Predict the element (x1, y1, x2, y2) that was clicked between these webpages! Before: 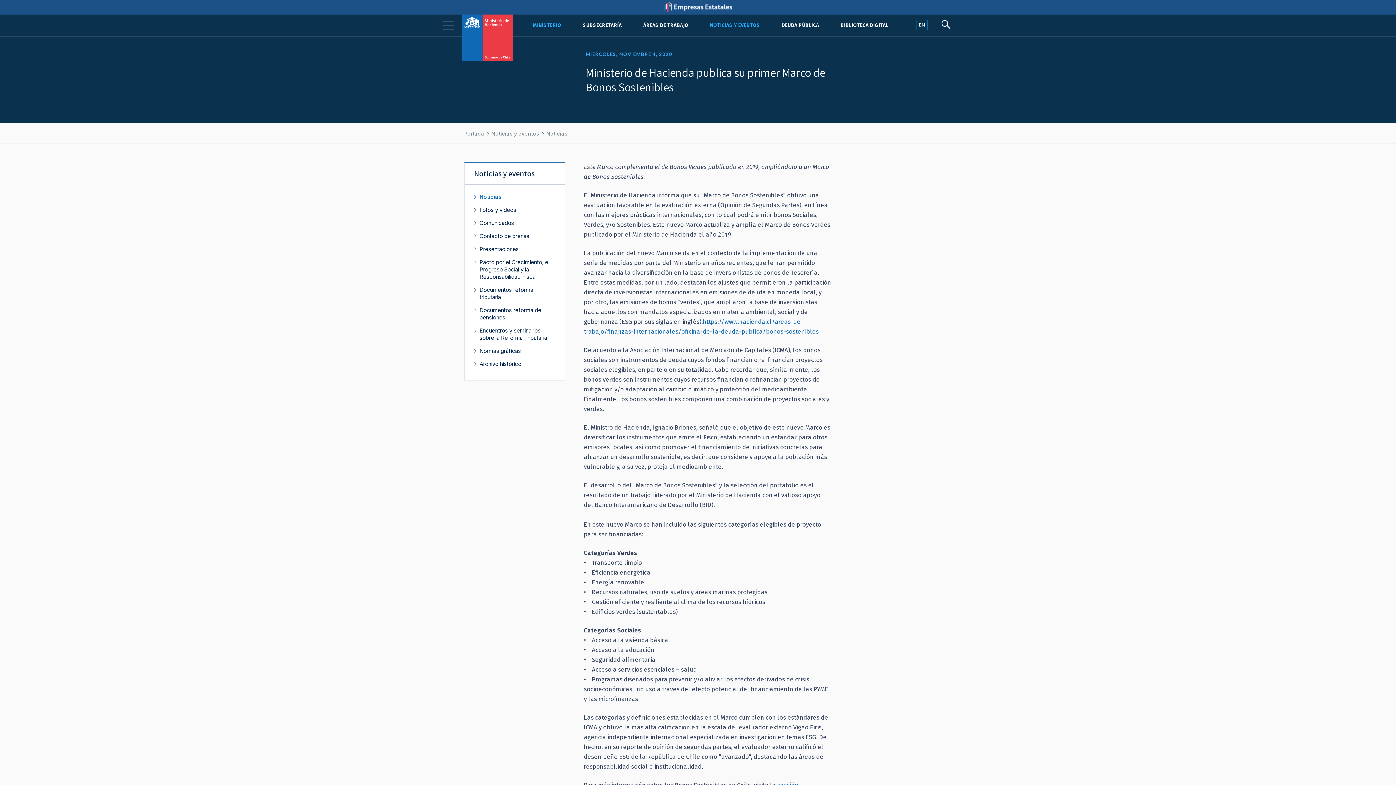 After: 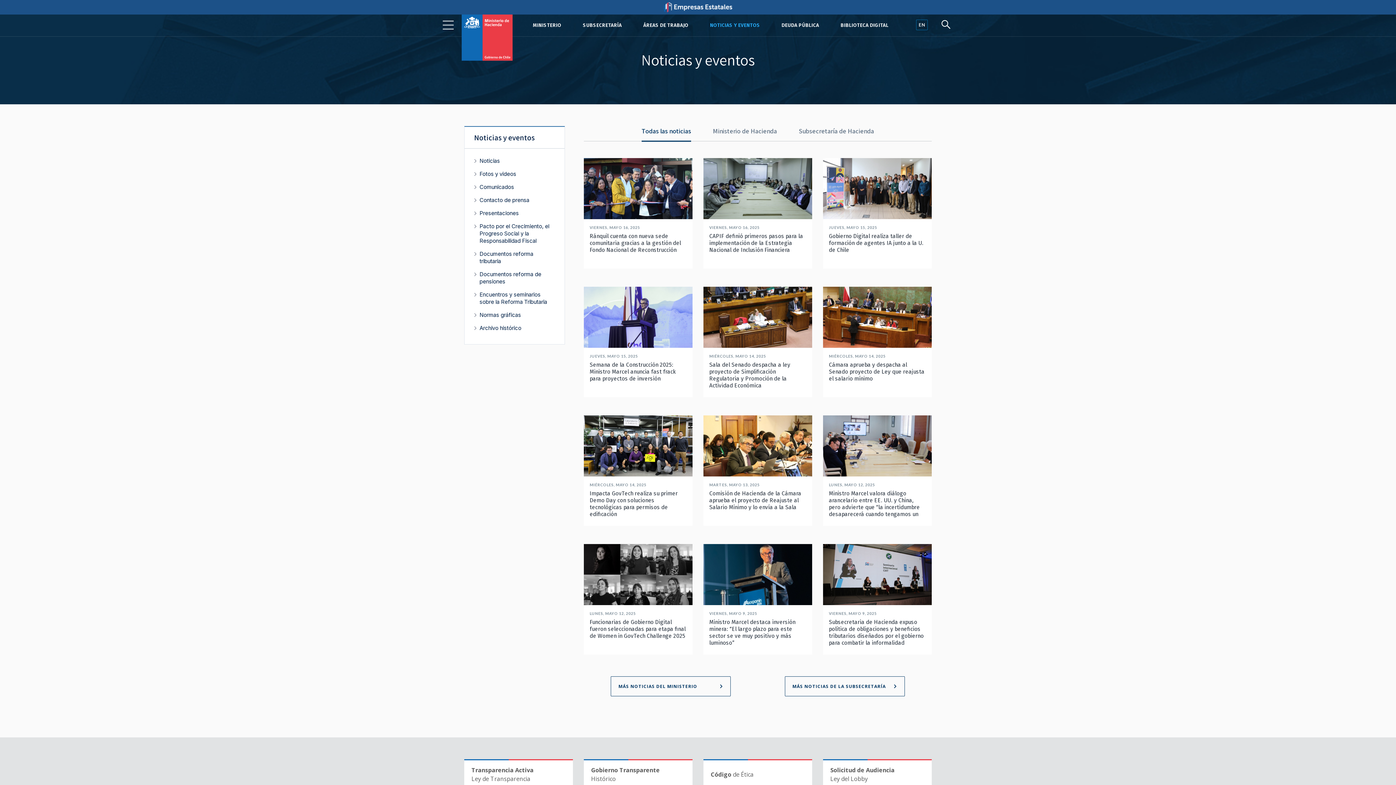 Action: label: NOTICIAS Y EVENTOS bbox: (699, 17, 771, 33)